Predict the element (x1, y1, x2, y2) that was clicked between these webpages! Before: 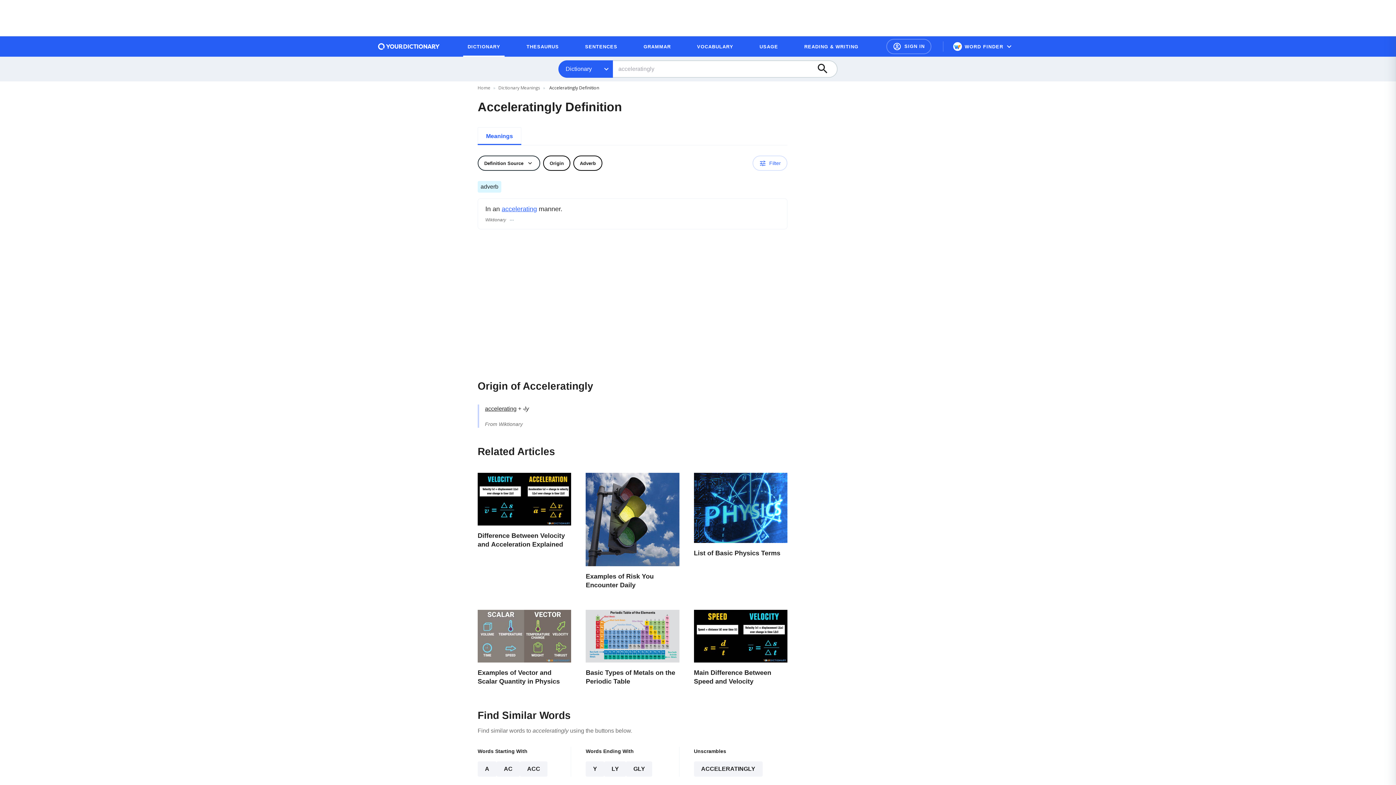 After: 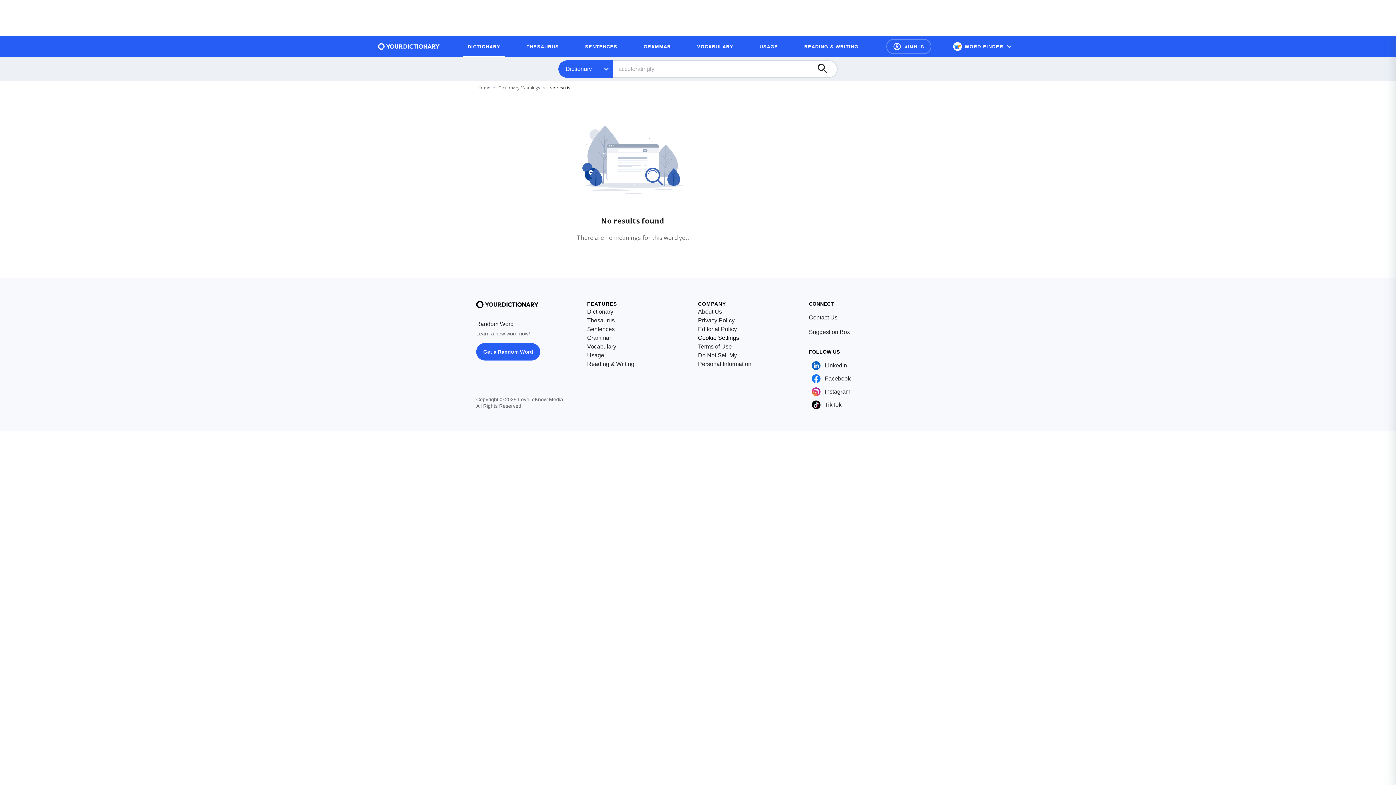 Action: label: accelerating bbox: (501, 205, 537, 212)